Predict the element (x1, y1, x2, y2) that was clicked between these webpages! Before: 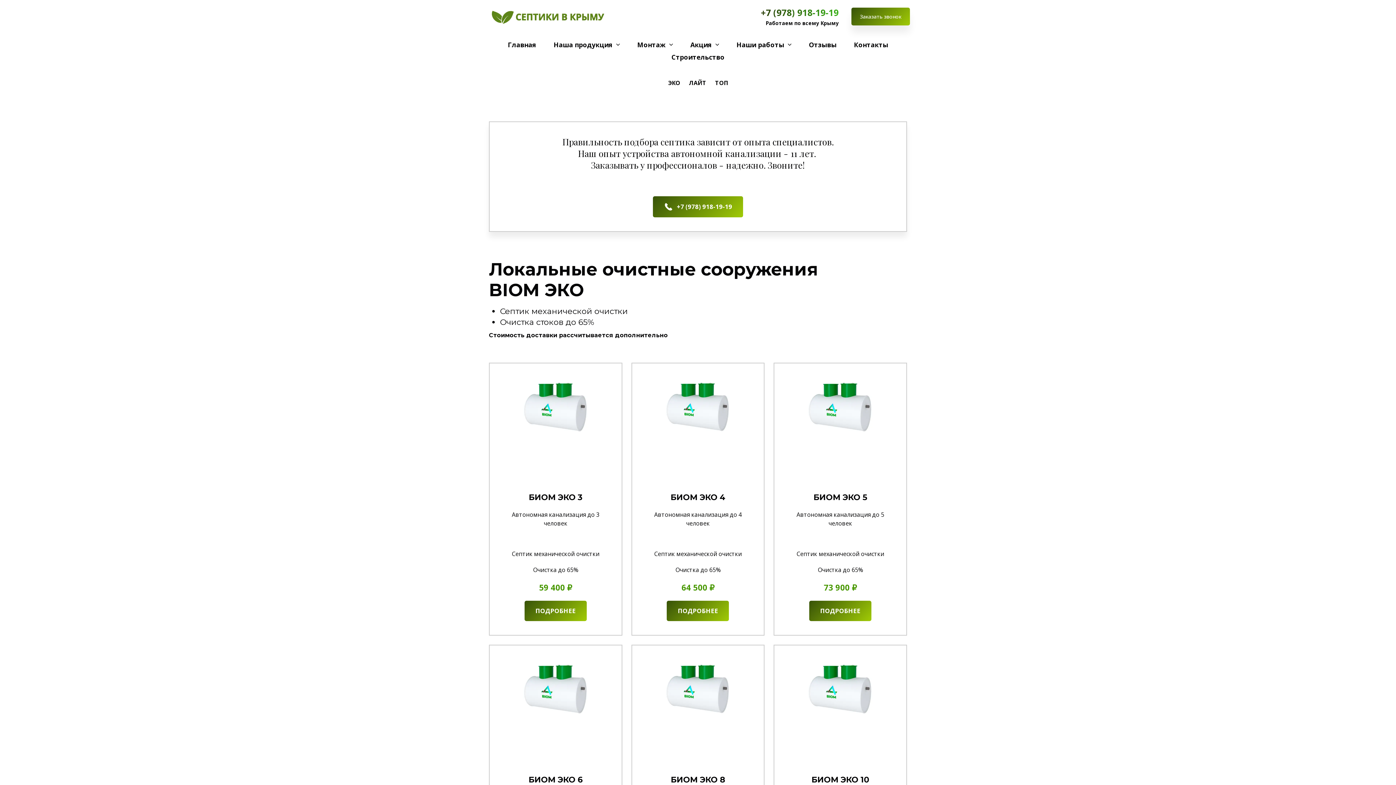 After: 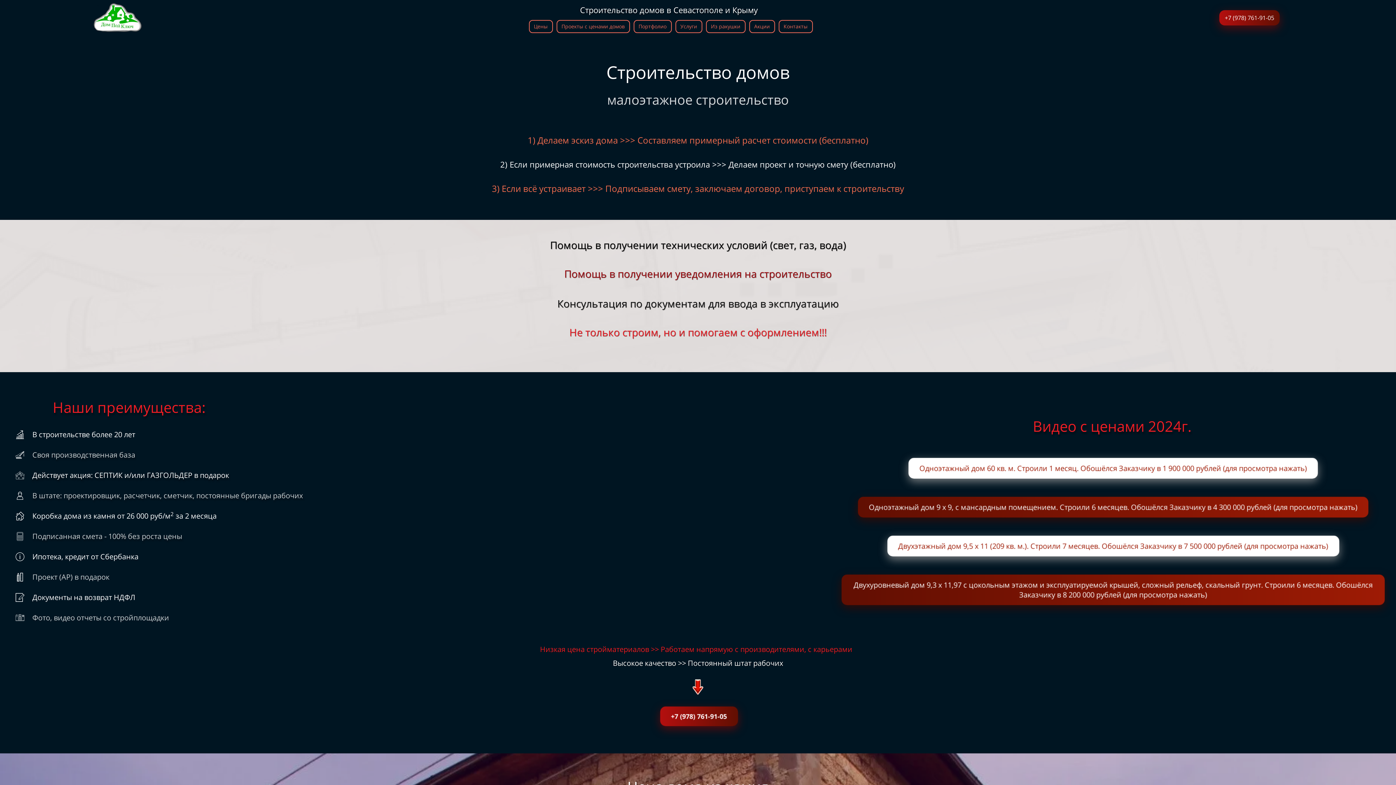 Action: bbox: (671, 50, 724, 63) label: Строительство